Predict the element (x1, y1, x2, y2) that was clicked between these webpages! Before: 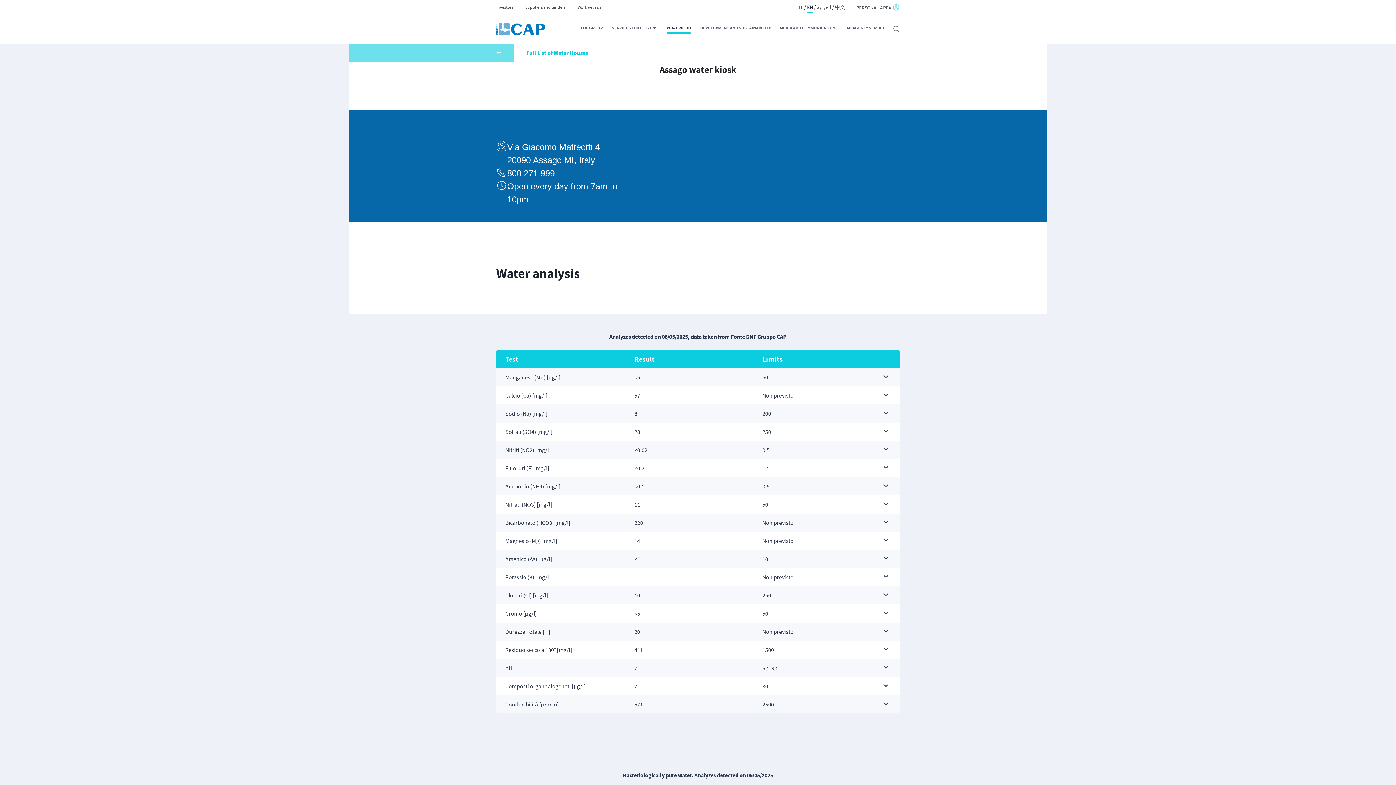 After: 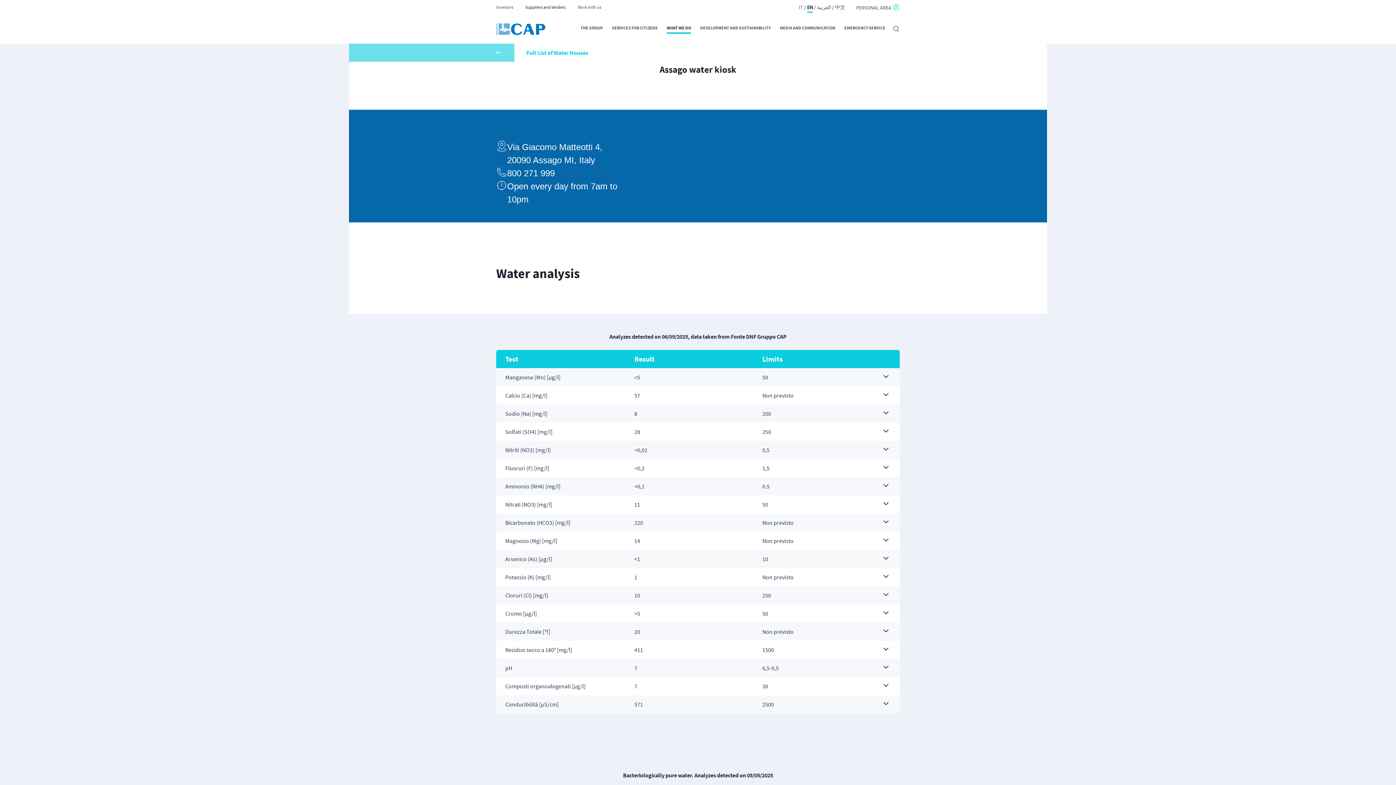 Action: label: Suppliers and tenders bbox: (525, 4, 565, 9)